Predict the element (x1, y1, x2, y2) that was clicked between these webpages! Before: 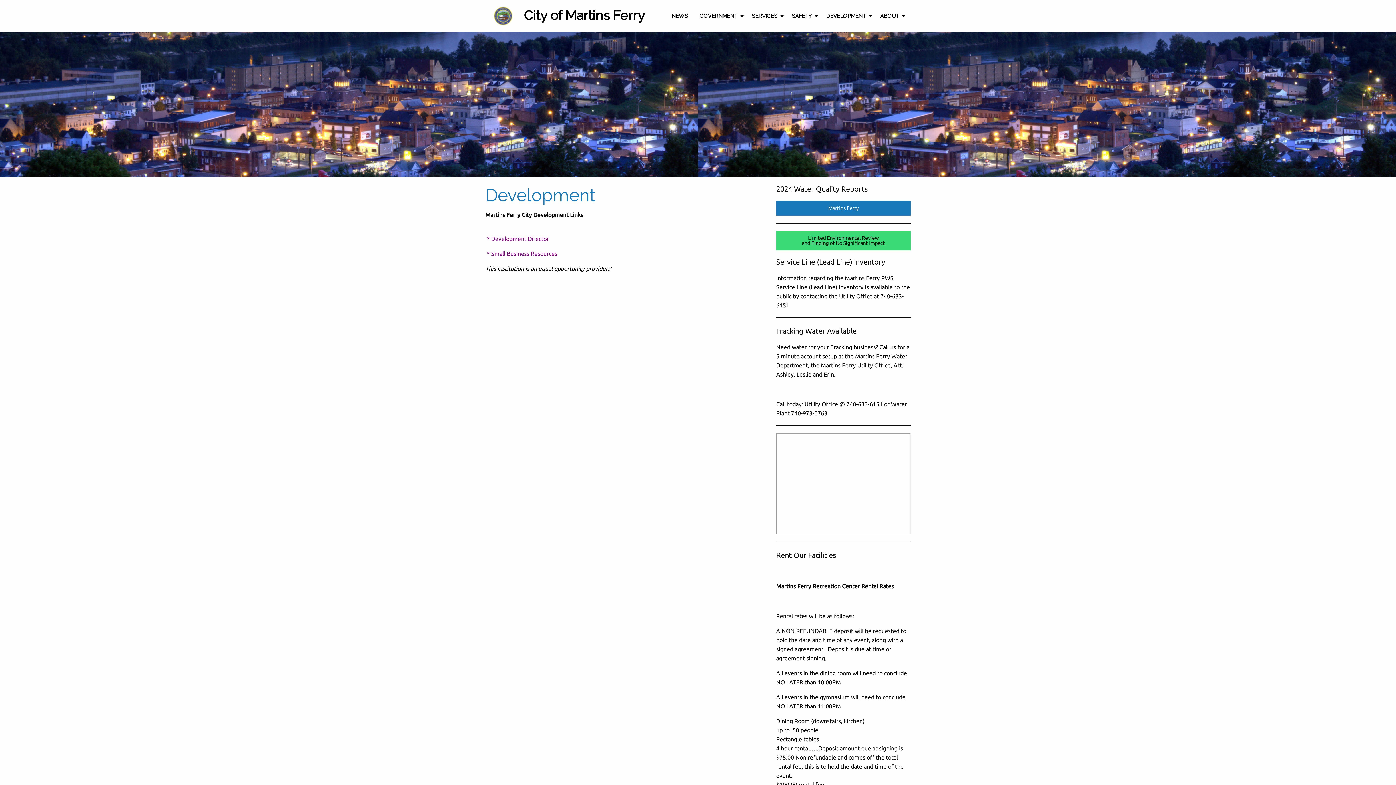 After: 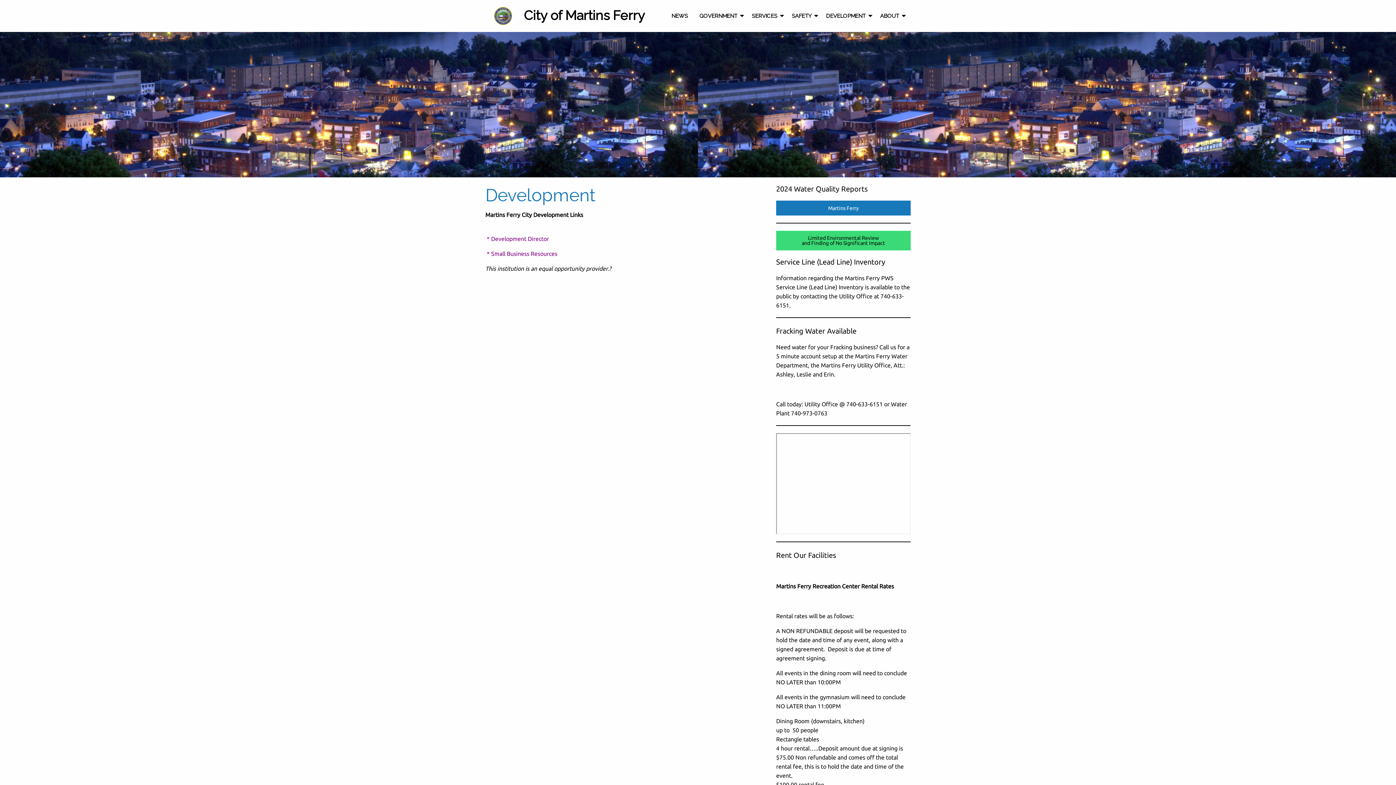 Action: label: Development bbox: (485, 185, 595, 205)